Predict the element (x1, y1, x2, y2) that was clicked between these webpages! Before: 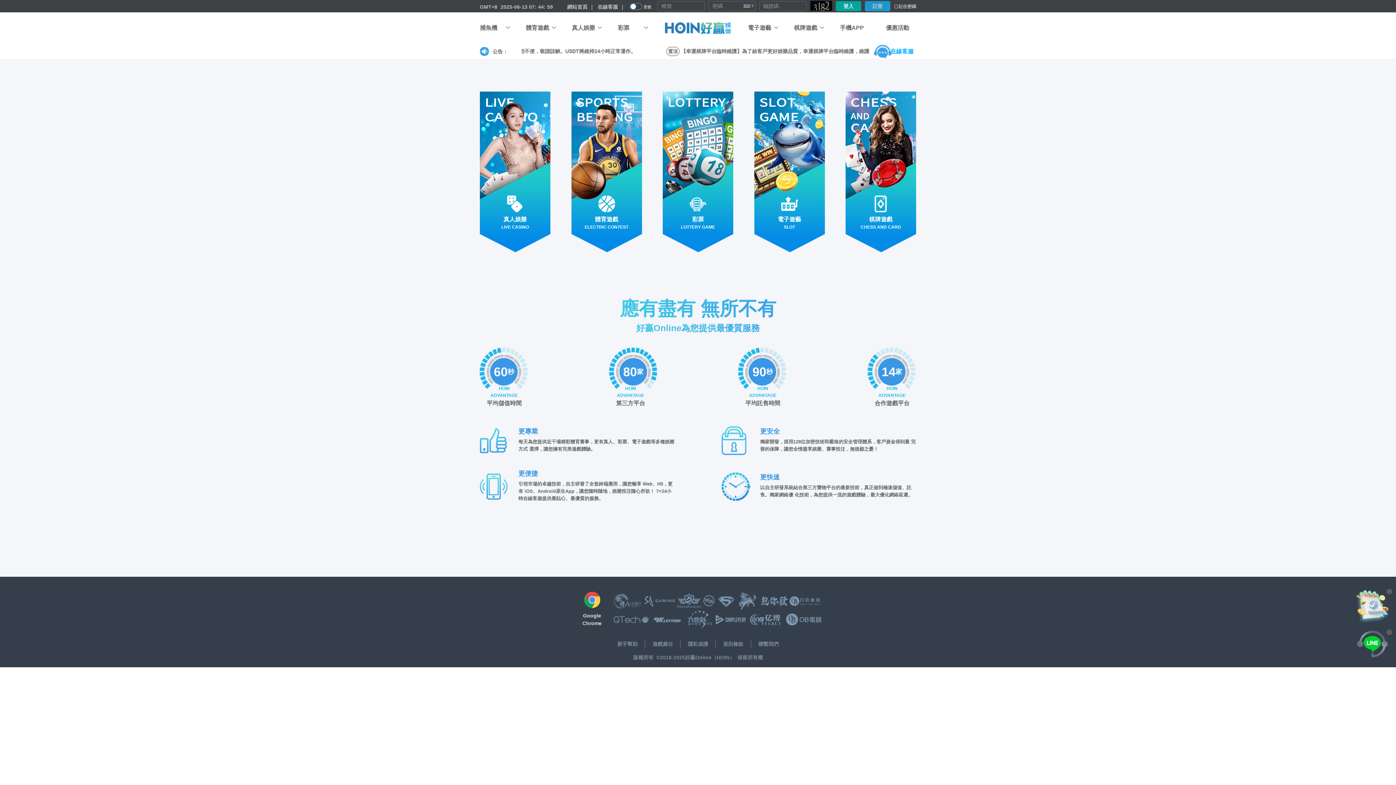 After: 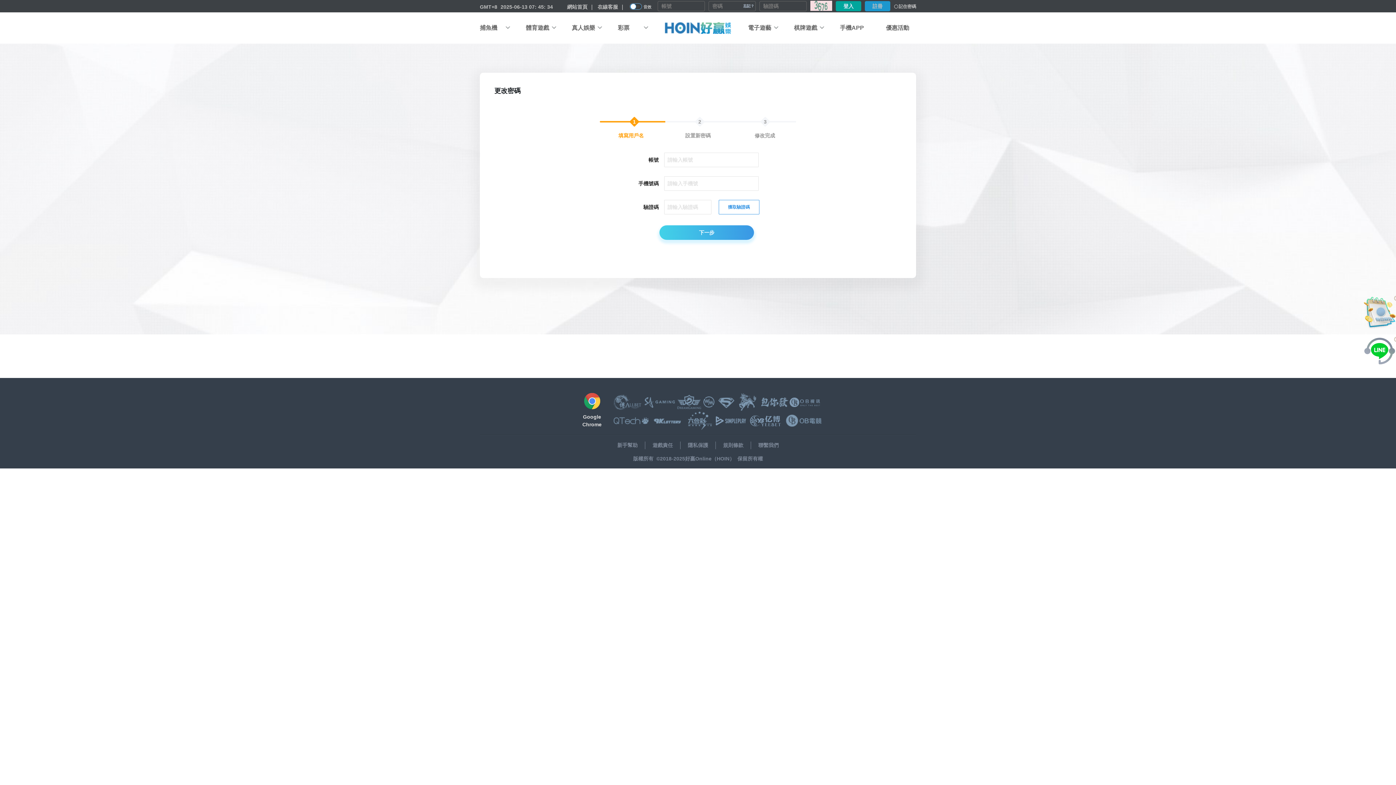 Action: bbox: (741, 0, 754, 11) label: 忘記？